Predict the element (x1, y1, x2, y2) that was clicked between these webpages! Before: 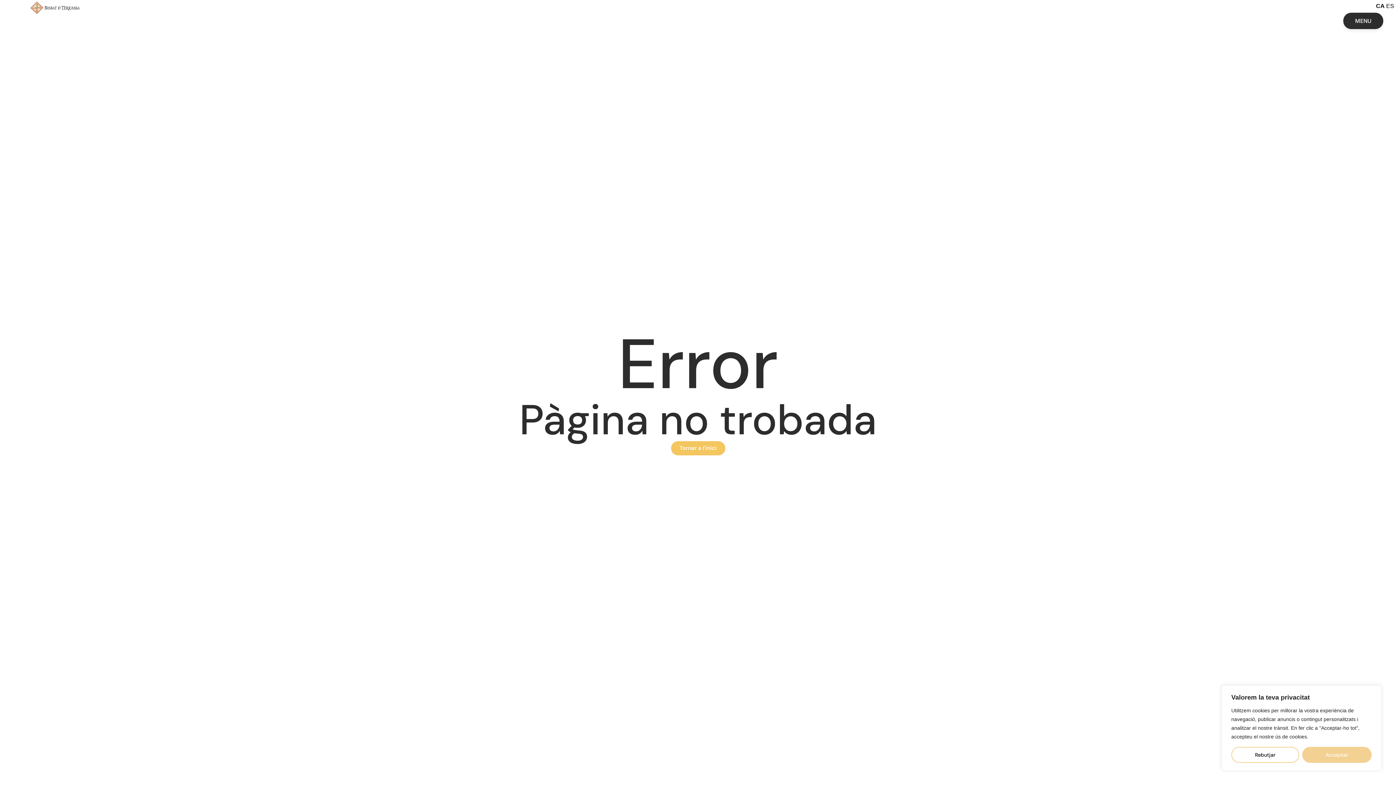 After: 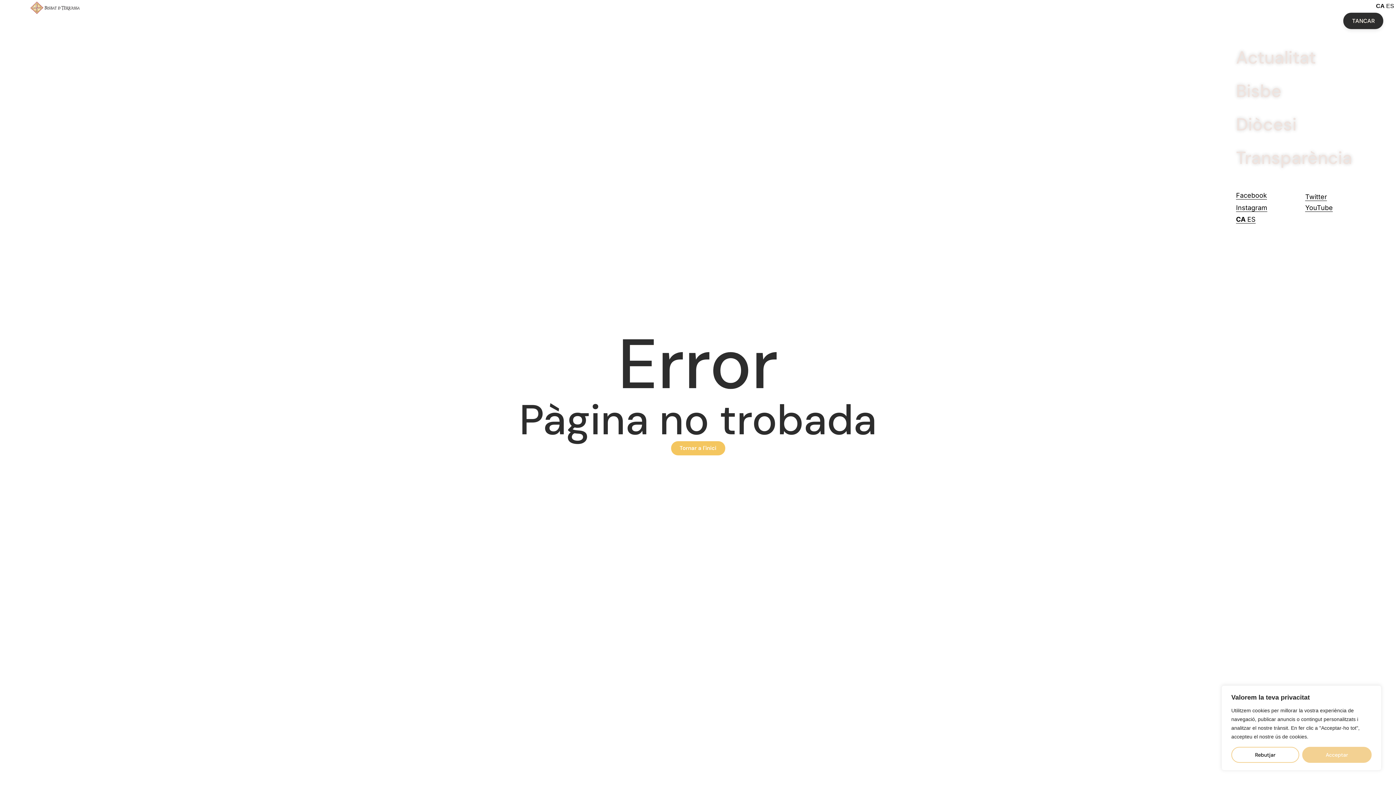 Action: bbox: (1343, 12, 1383, 29) label: MENU
MENU